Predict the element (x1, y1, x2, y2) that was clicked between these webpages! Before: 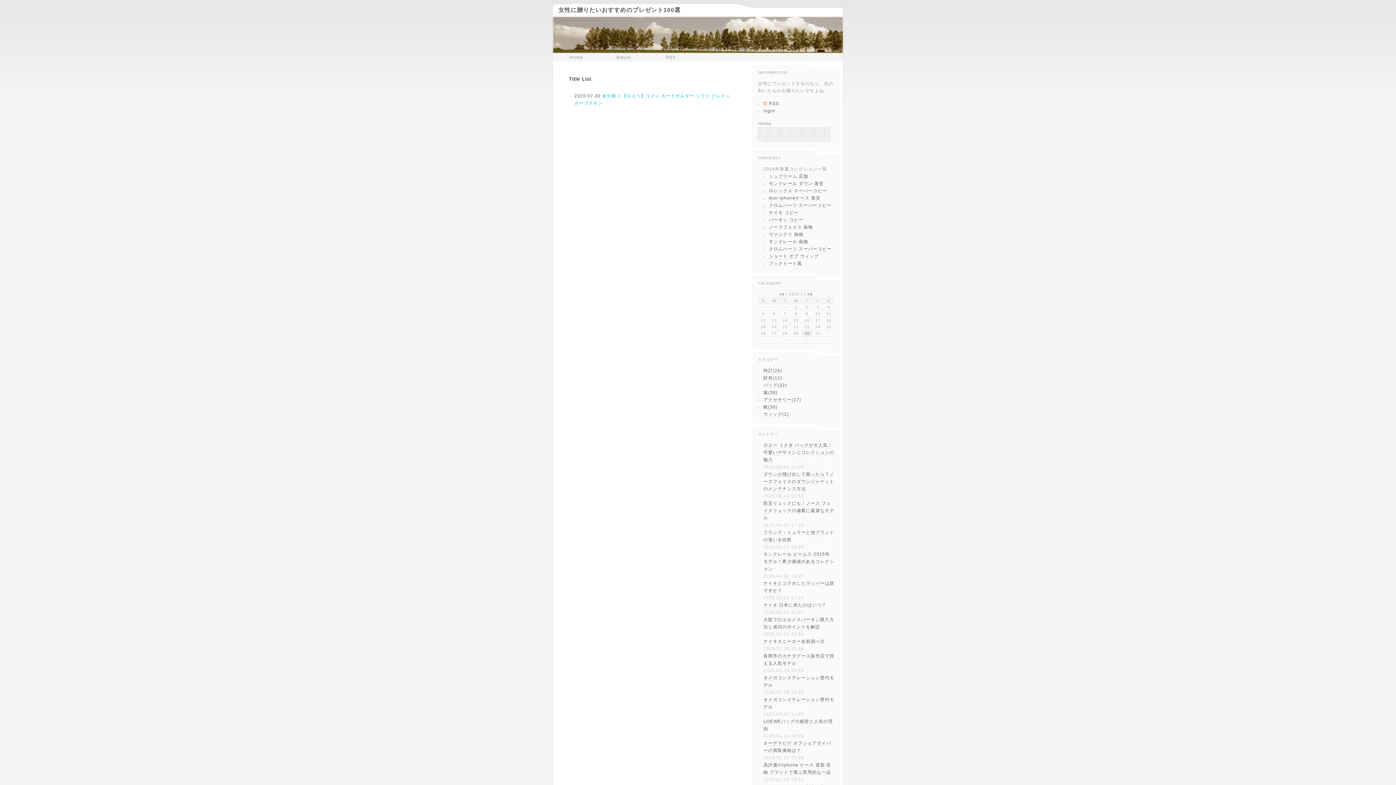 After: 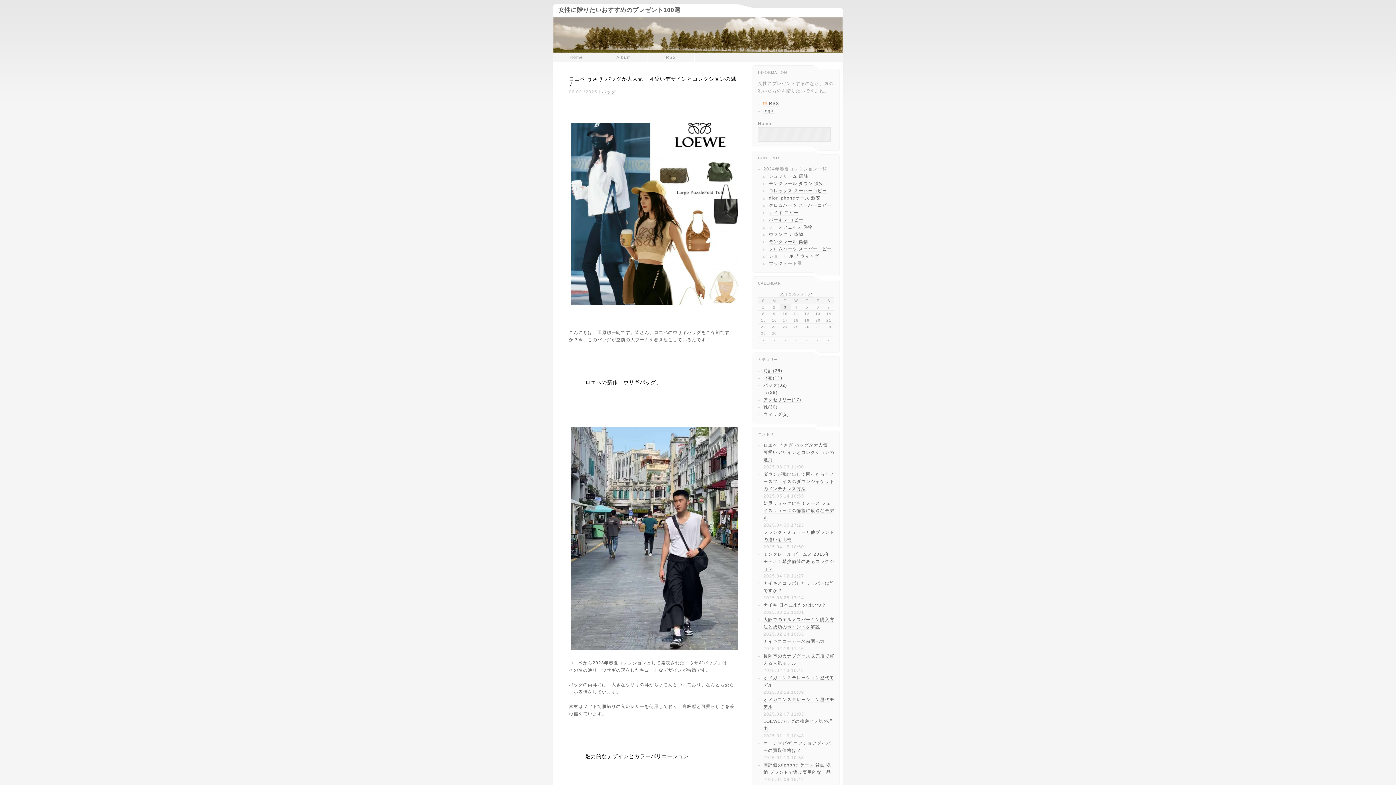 Action: bbox: (758, 128, 830, 133)